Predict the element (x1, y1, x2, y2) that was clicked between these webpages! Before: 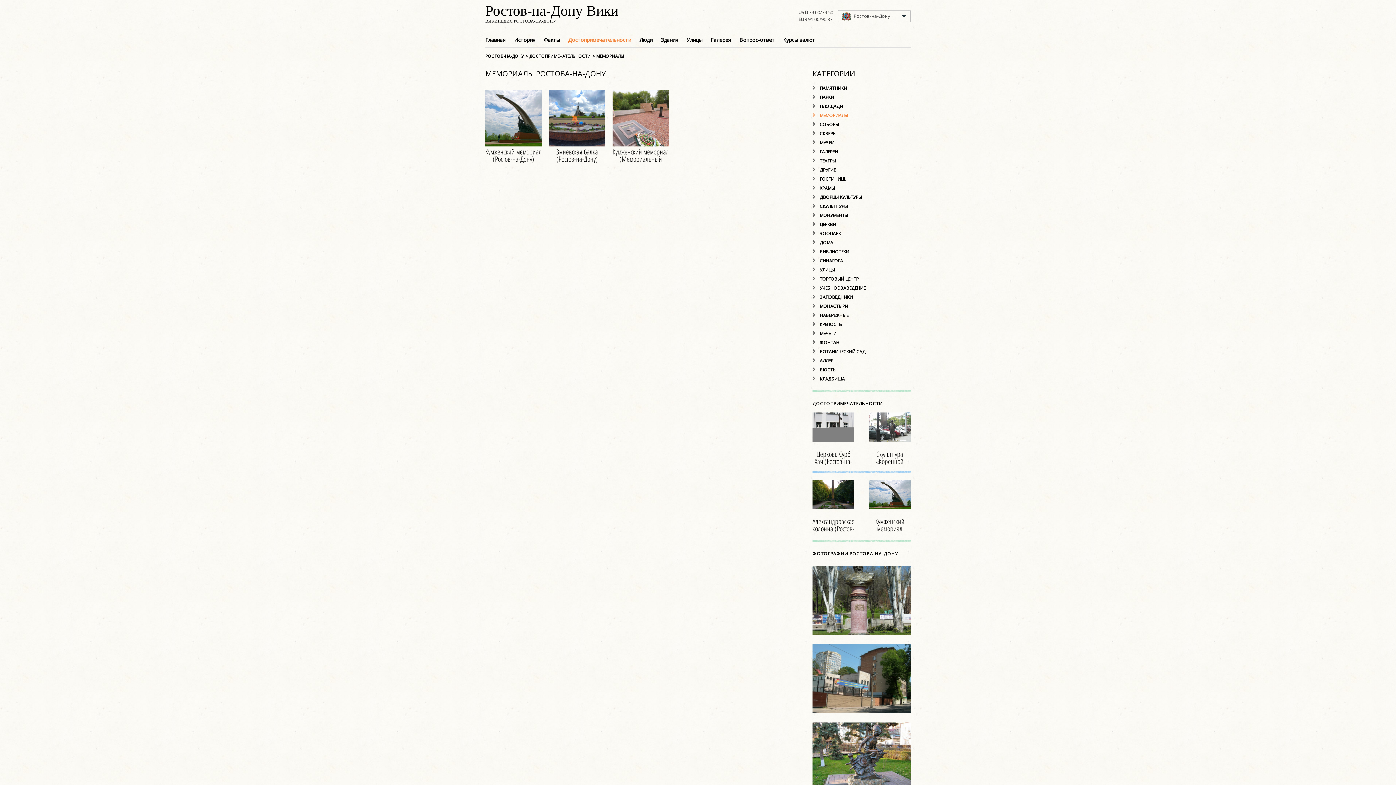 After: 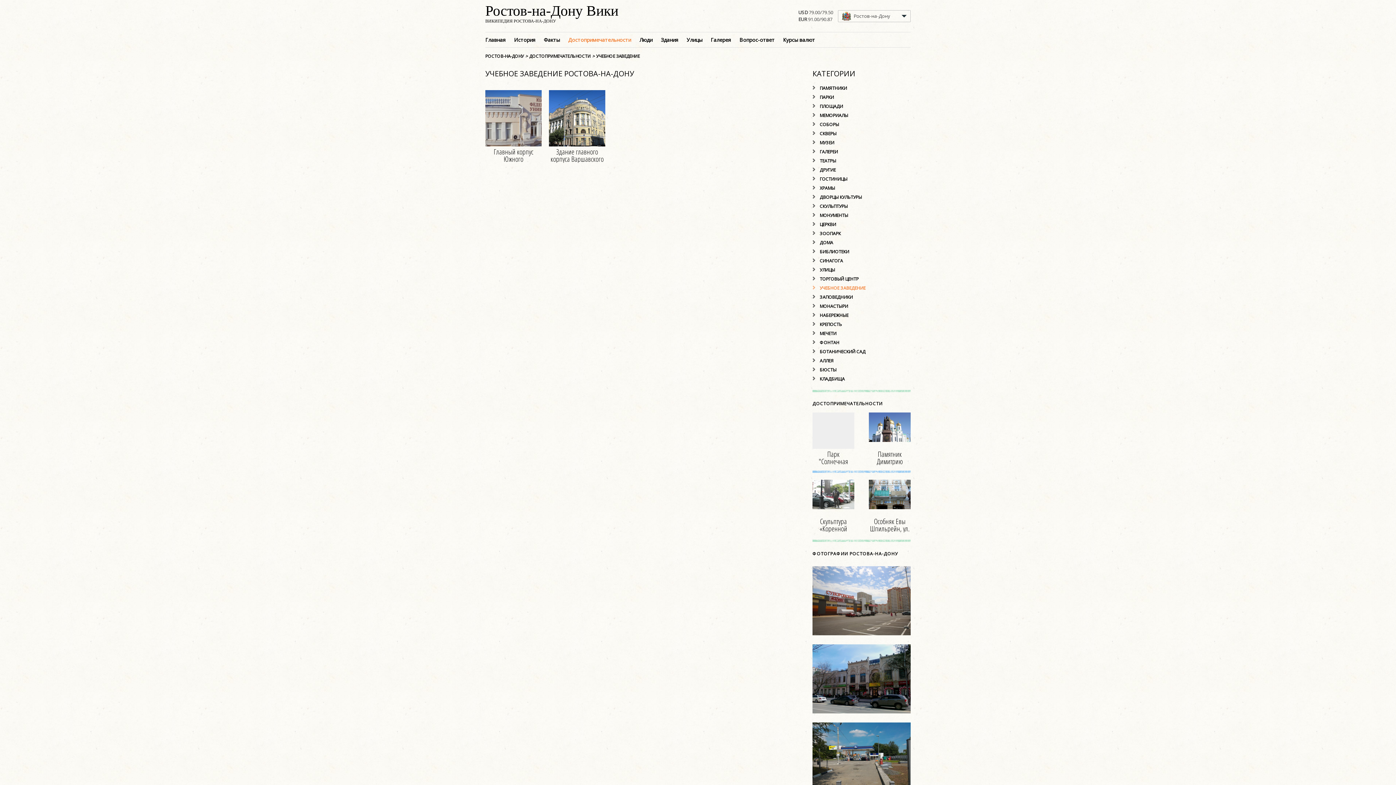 Action: bbox: (812, 285, 865, 291) label: УЧЕБНОЕ ЗАВЕДЕНИЕ